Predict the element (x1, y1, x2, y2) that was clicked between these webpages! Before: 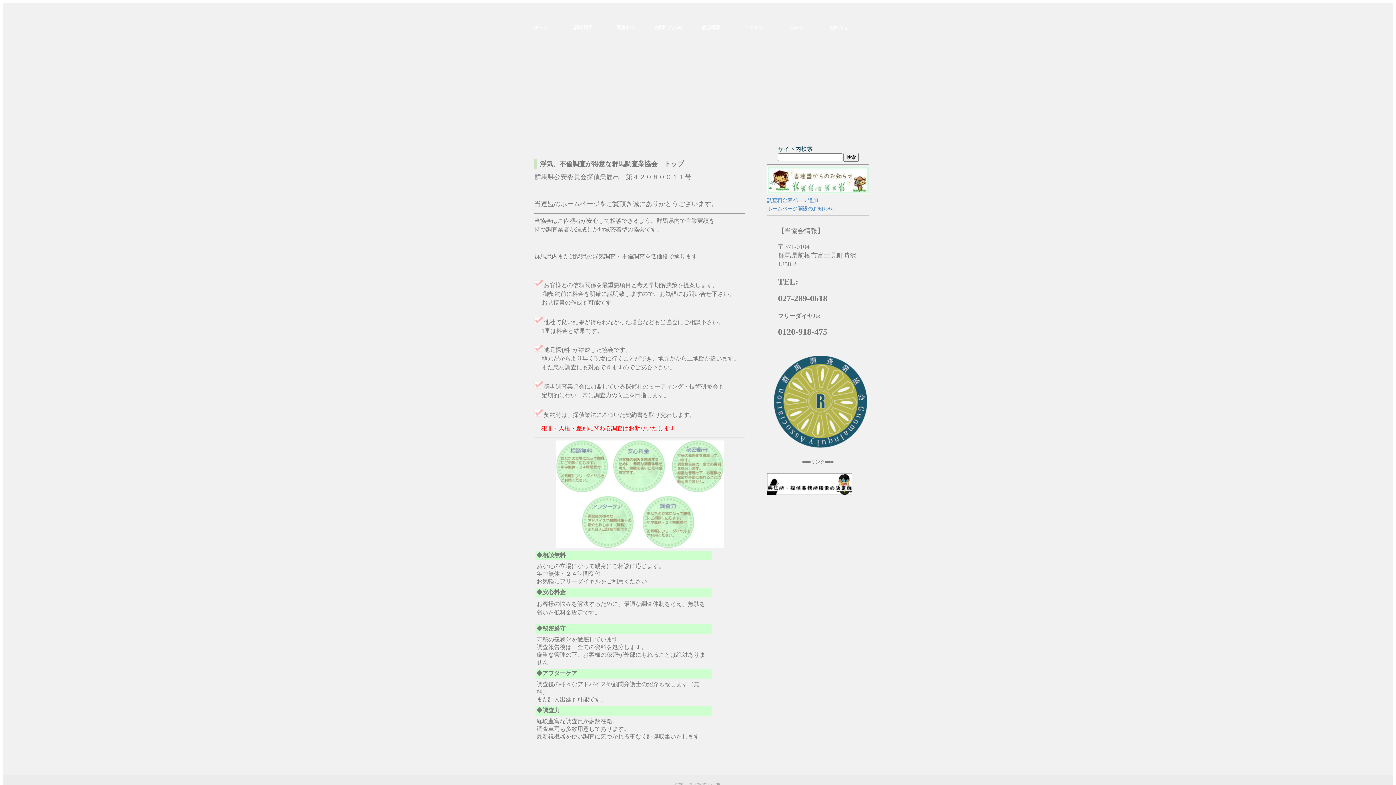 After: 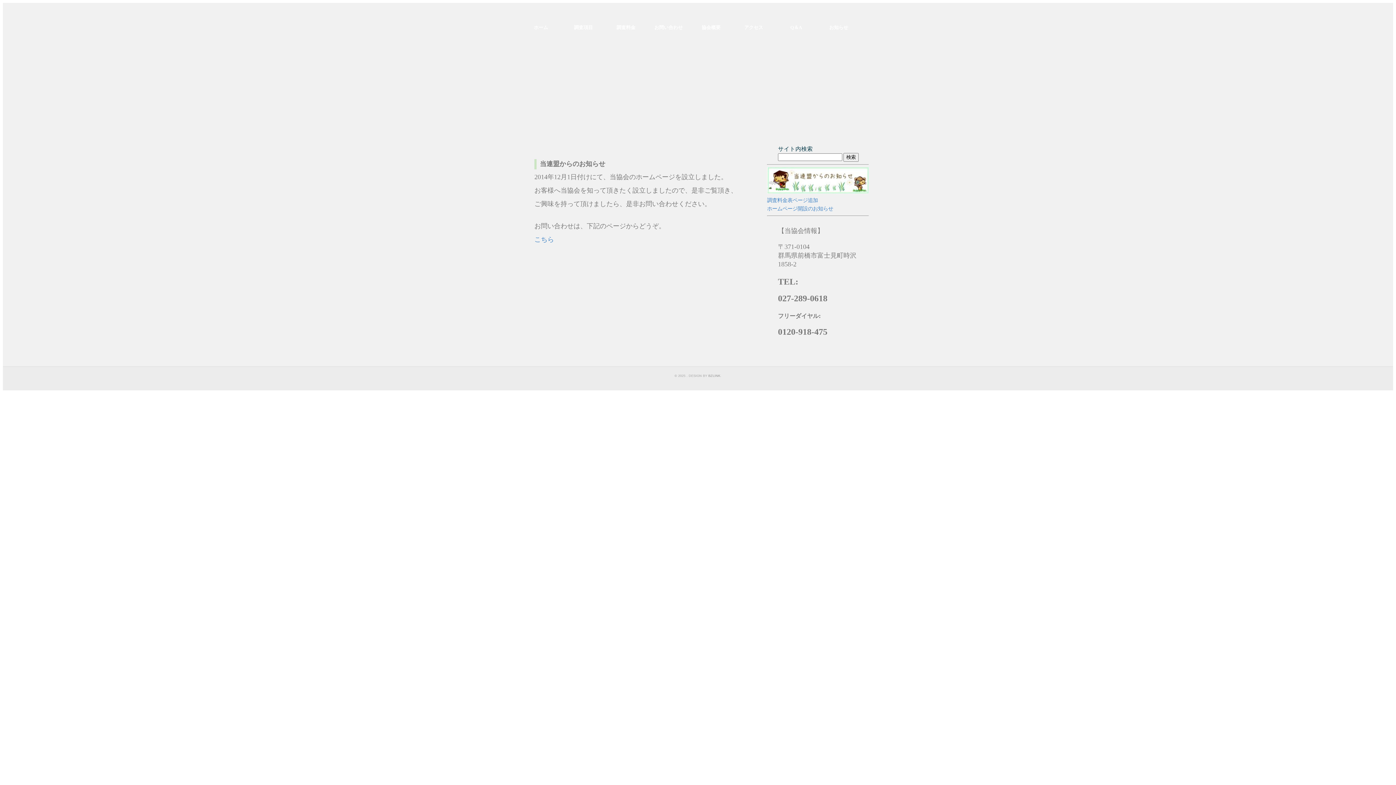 Action: label: ホームページ開設のお知らせ bbox: (767, 205, 833, 211)